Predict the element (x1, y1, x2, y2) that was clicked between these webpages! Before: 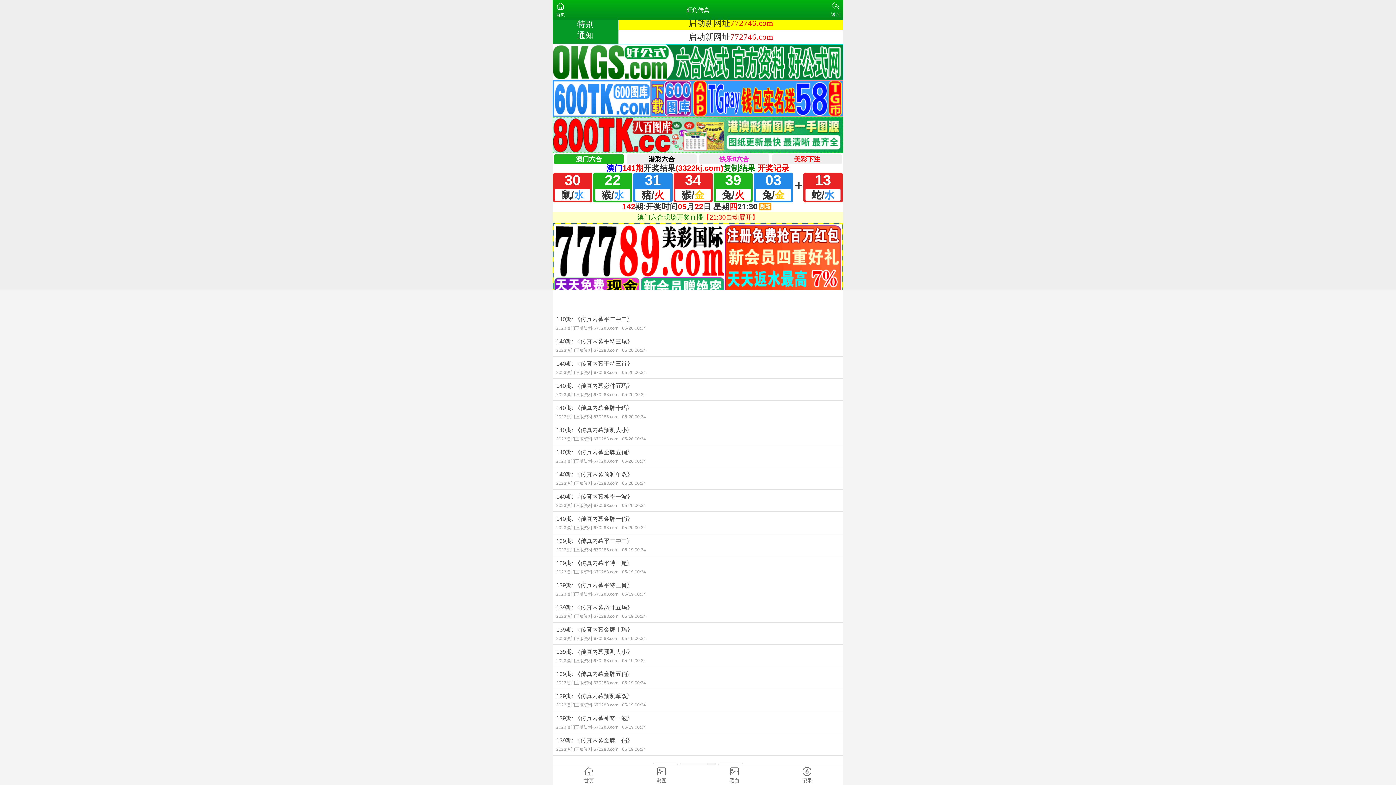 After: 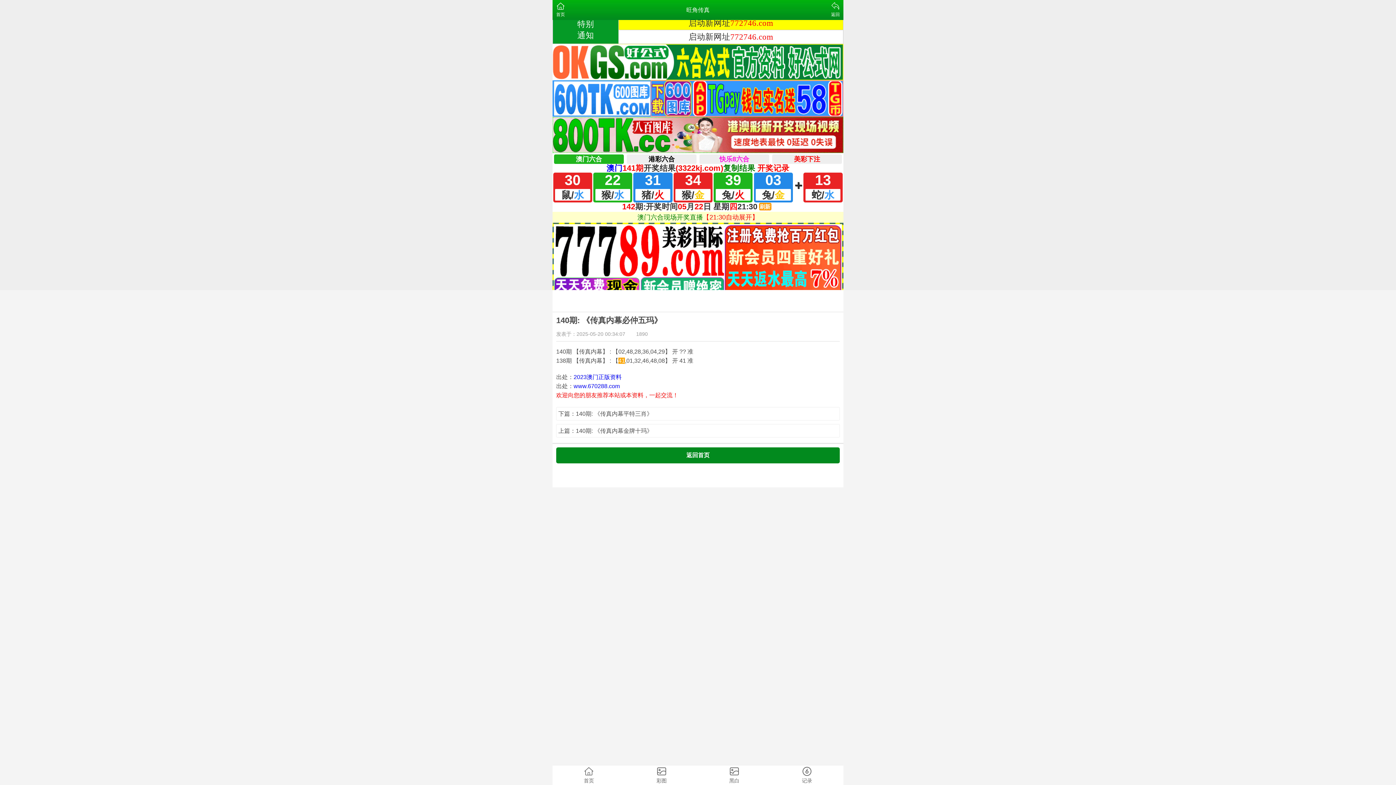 Action: bbox: (552, 378, 843, 400) label: 140期: 《传真内幕必仲五玛》
2023澳门正版资料 670288.com05-20 00:34